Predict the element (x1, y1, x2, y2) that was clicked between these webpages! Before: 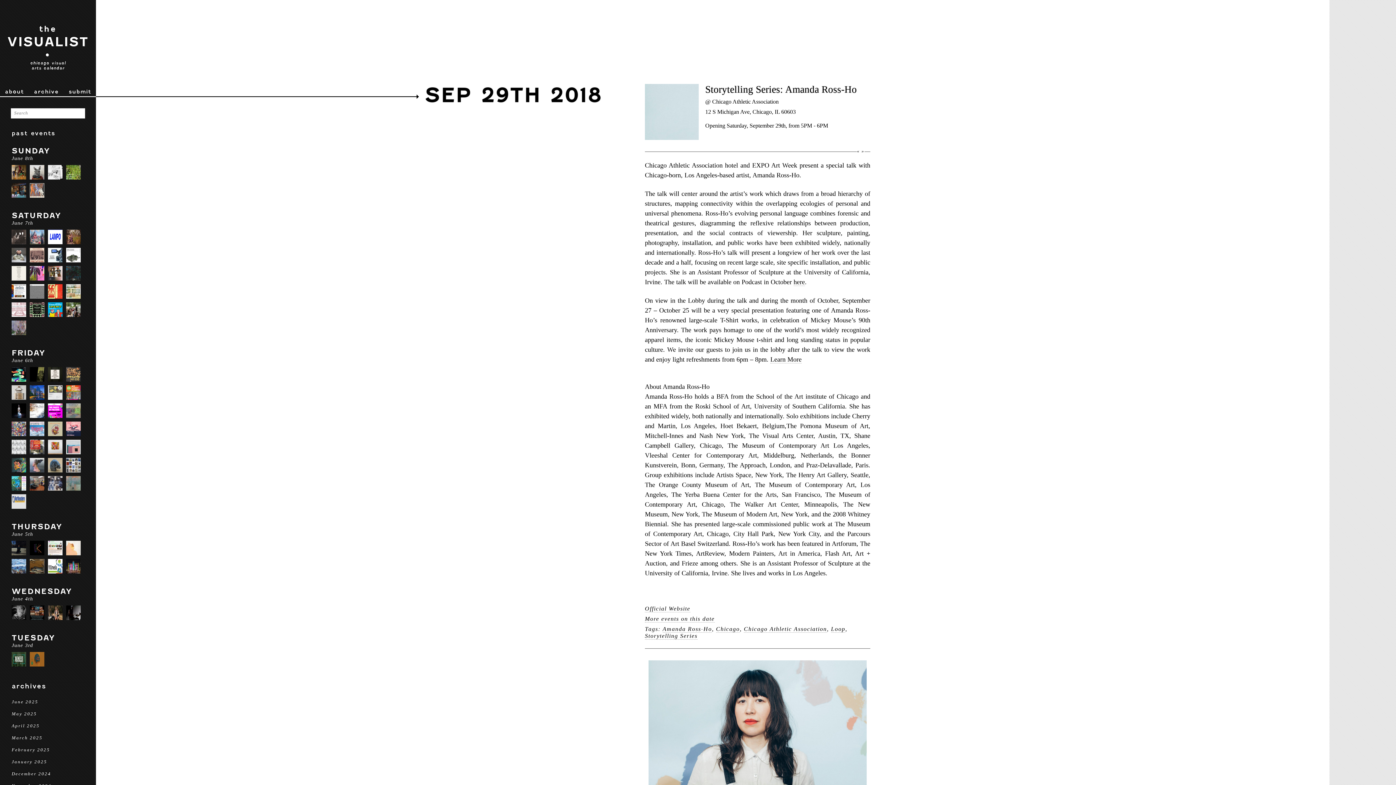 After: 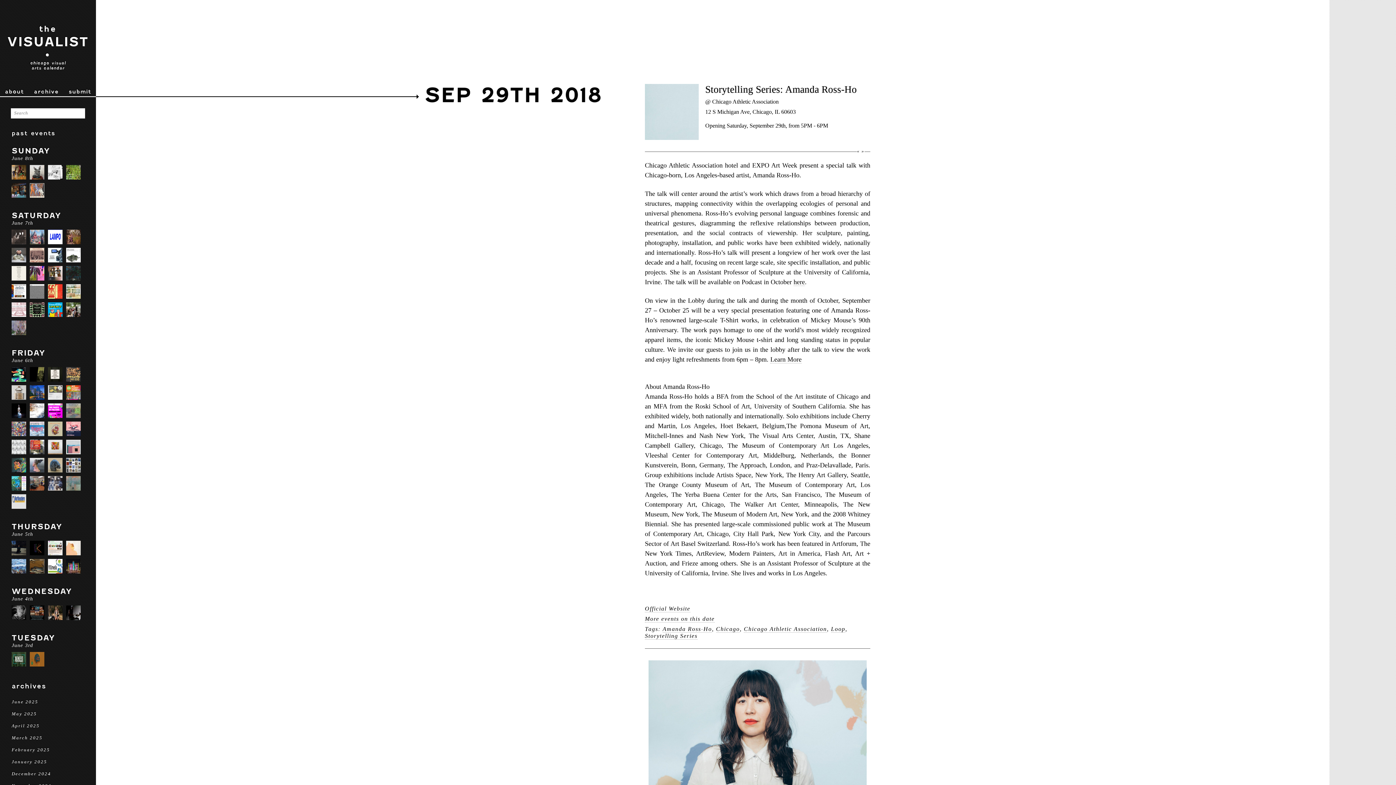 Action: label: Learn More bbox: (770, 356, 801, 363)